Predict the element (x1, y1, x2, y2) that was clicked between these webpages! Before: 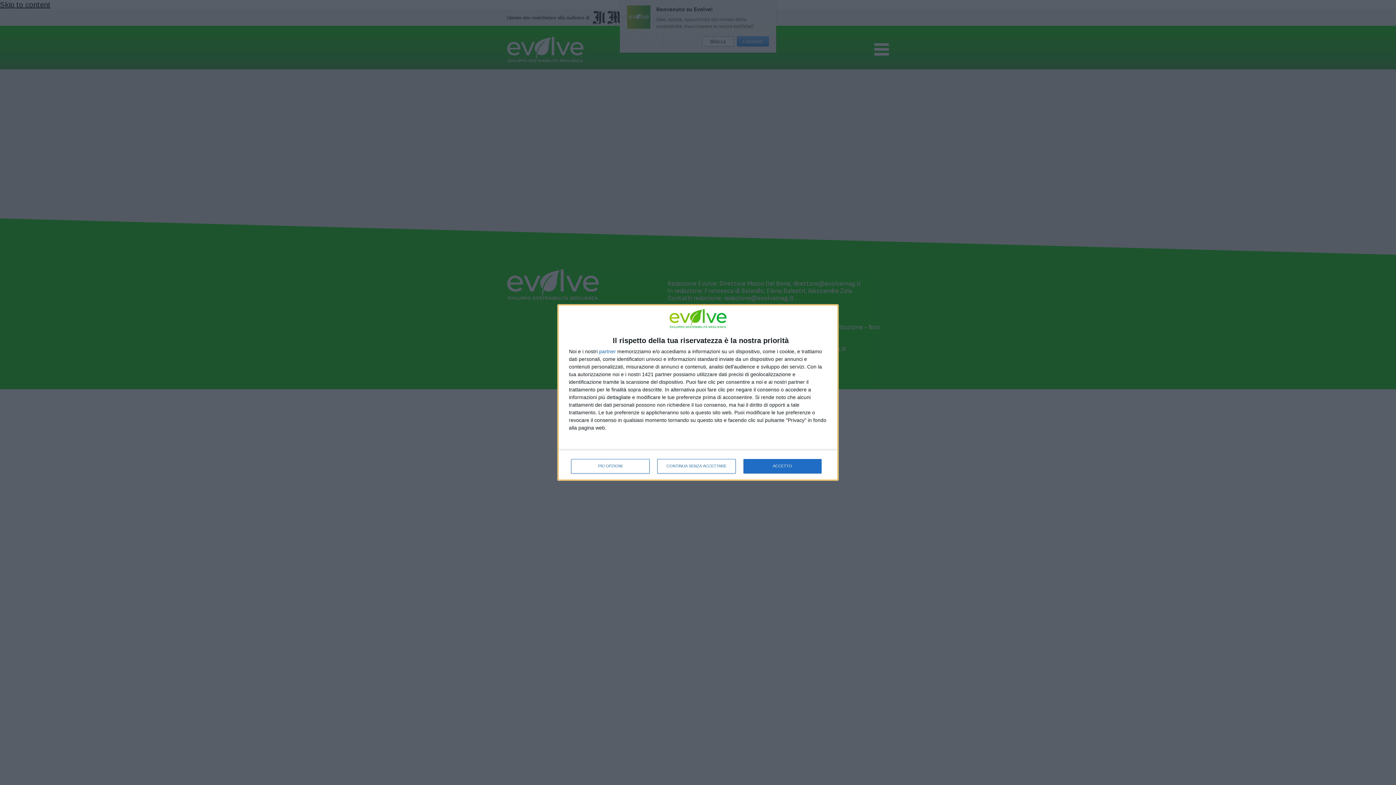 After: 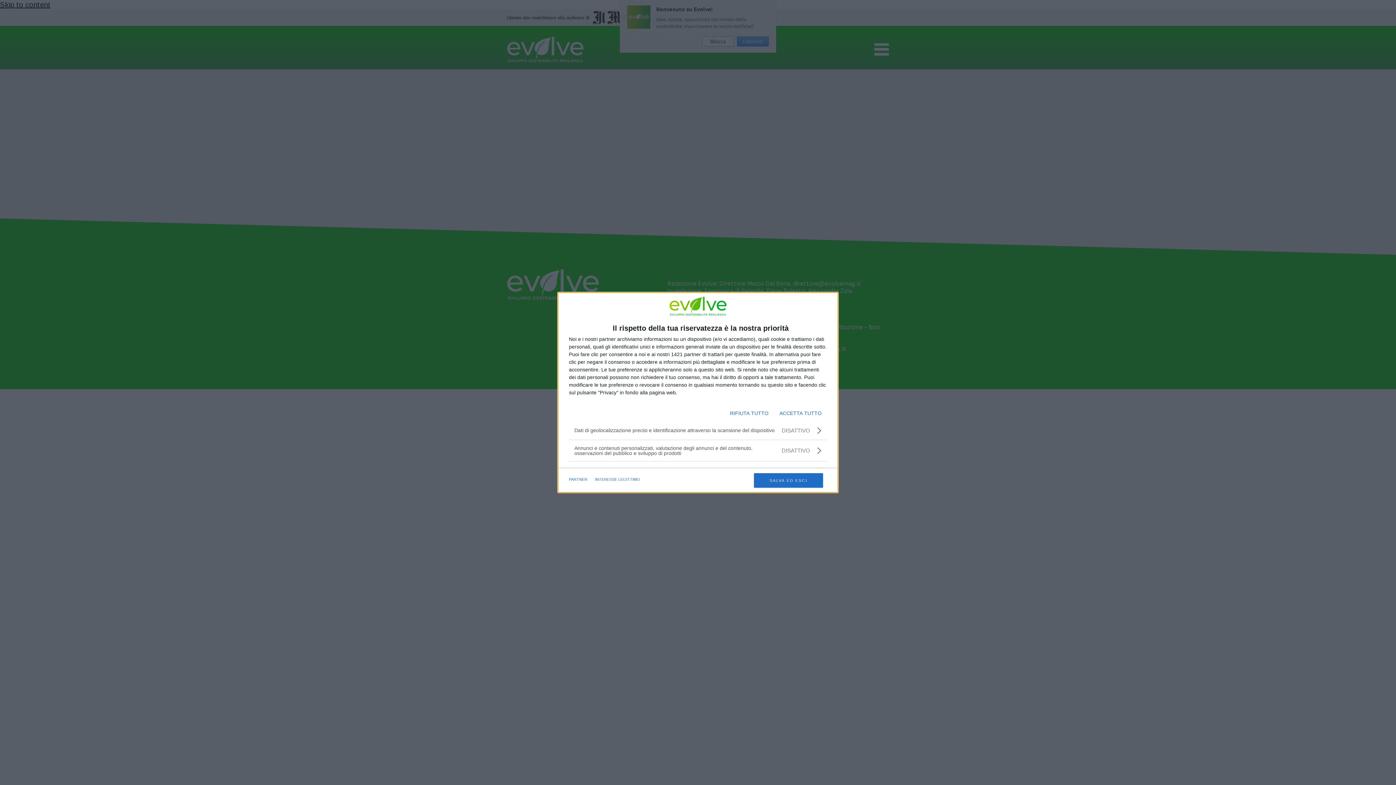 Action: bbox: (571, 459, 649, 473) label: PIÙ OPZIONI